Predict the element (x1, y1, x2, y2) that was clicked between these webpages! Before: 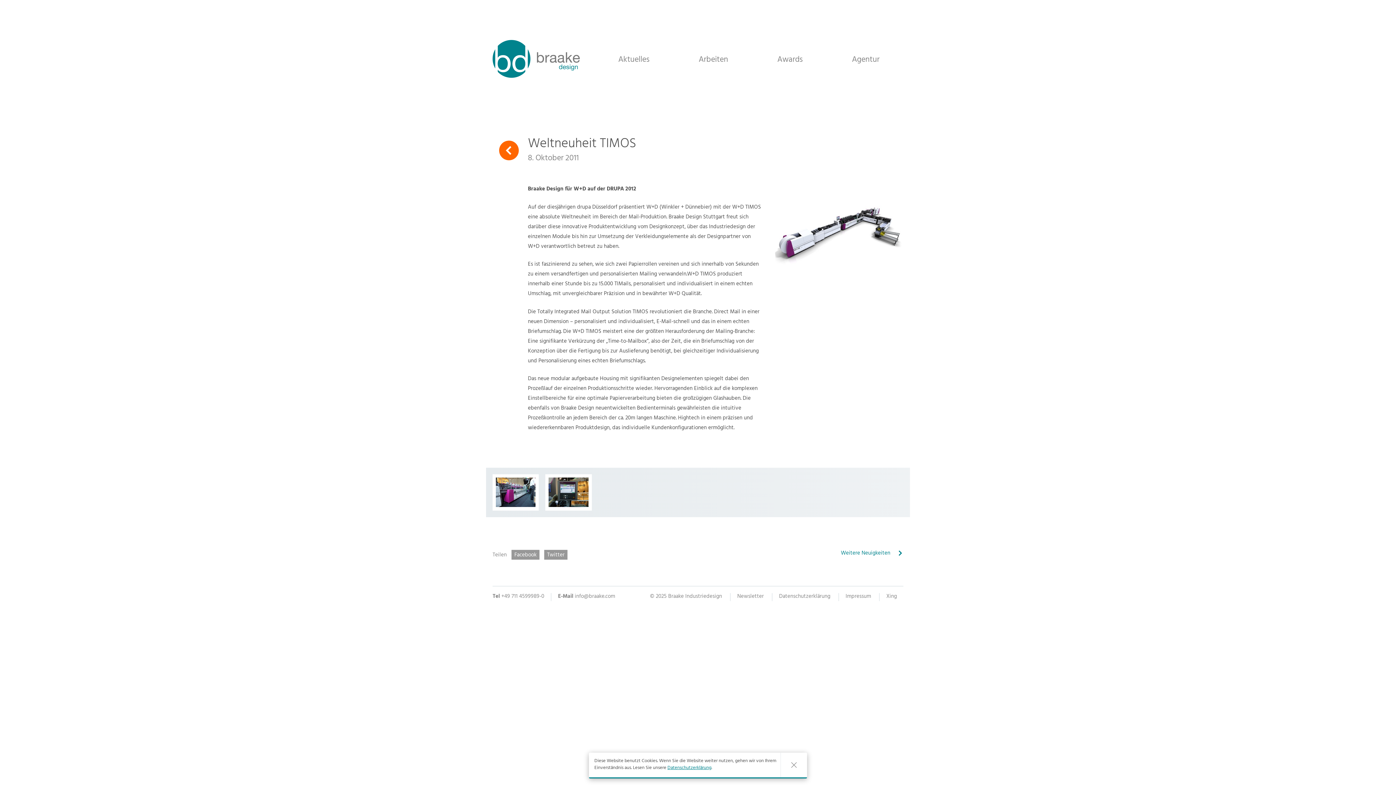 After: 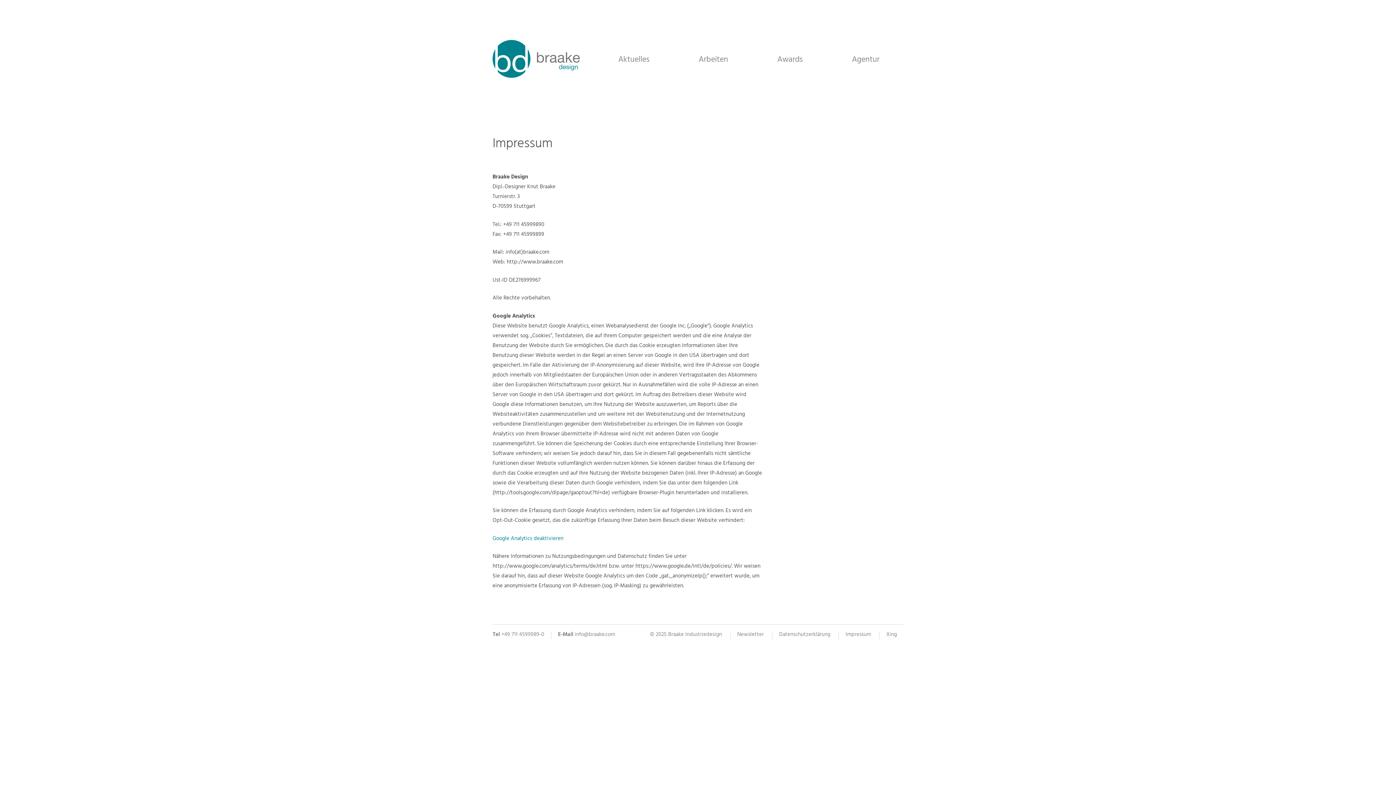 Action: label: Impressum bbox: (839, 593, 877, 601)